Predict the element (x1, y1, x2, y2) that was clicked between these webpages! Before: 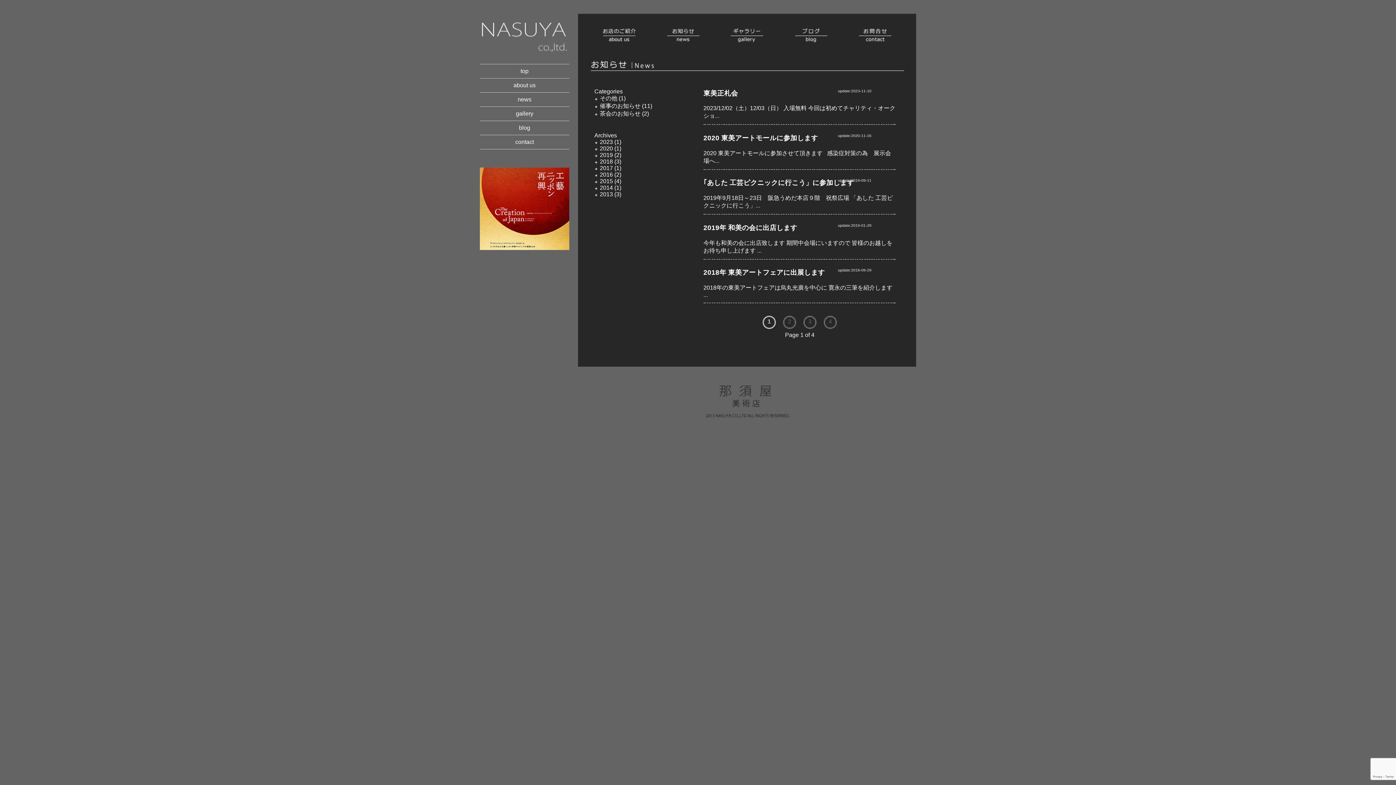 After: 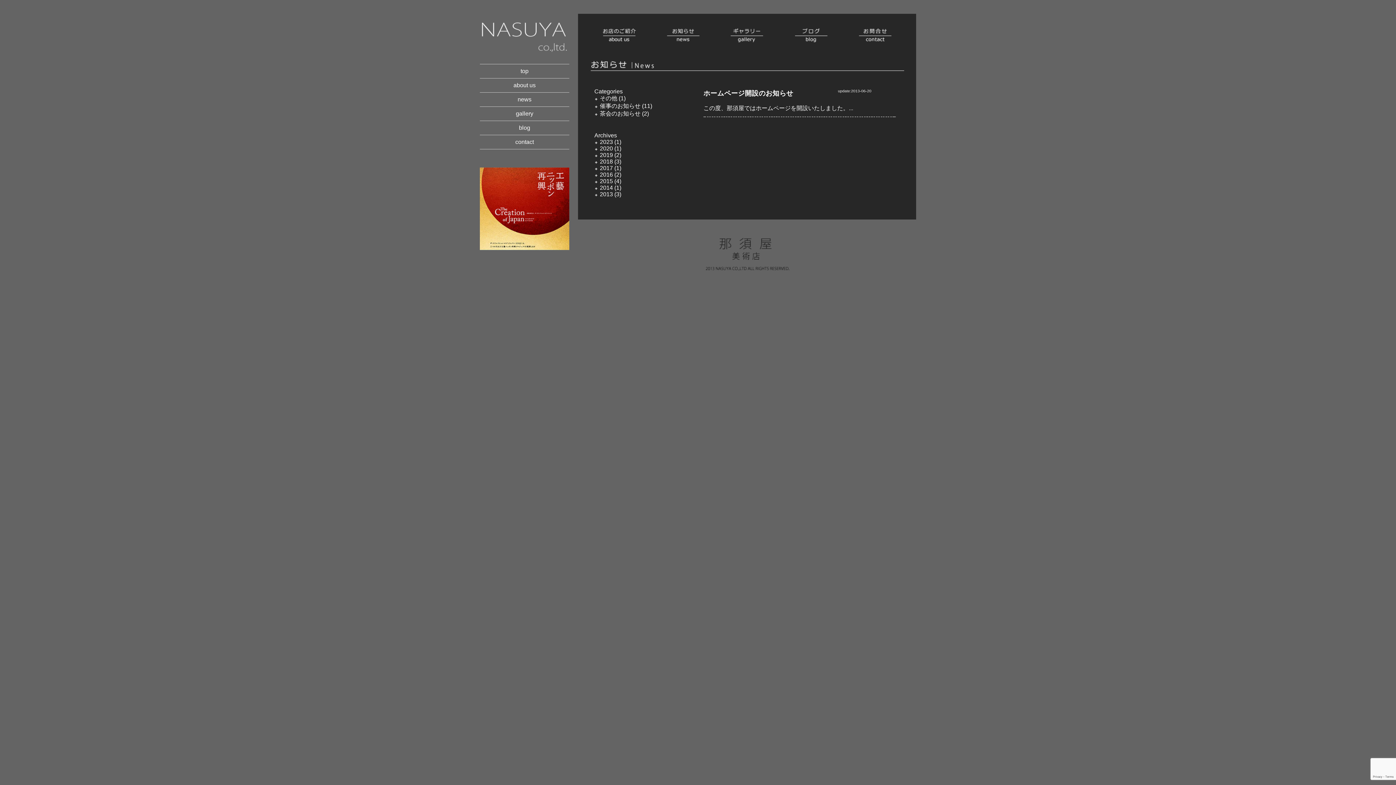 Action: bbox: (600, 95, 617, 101) label: その他